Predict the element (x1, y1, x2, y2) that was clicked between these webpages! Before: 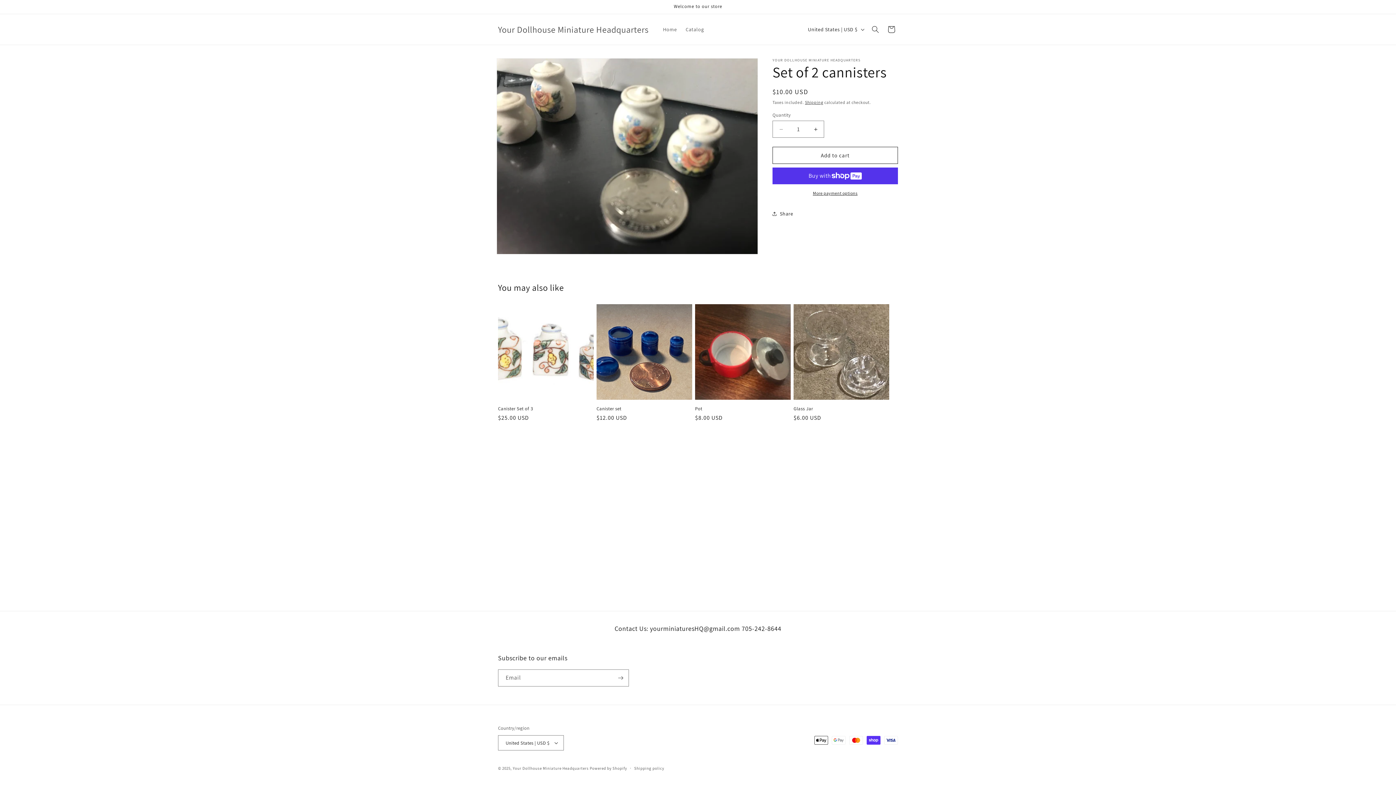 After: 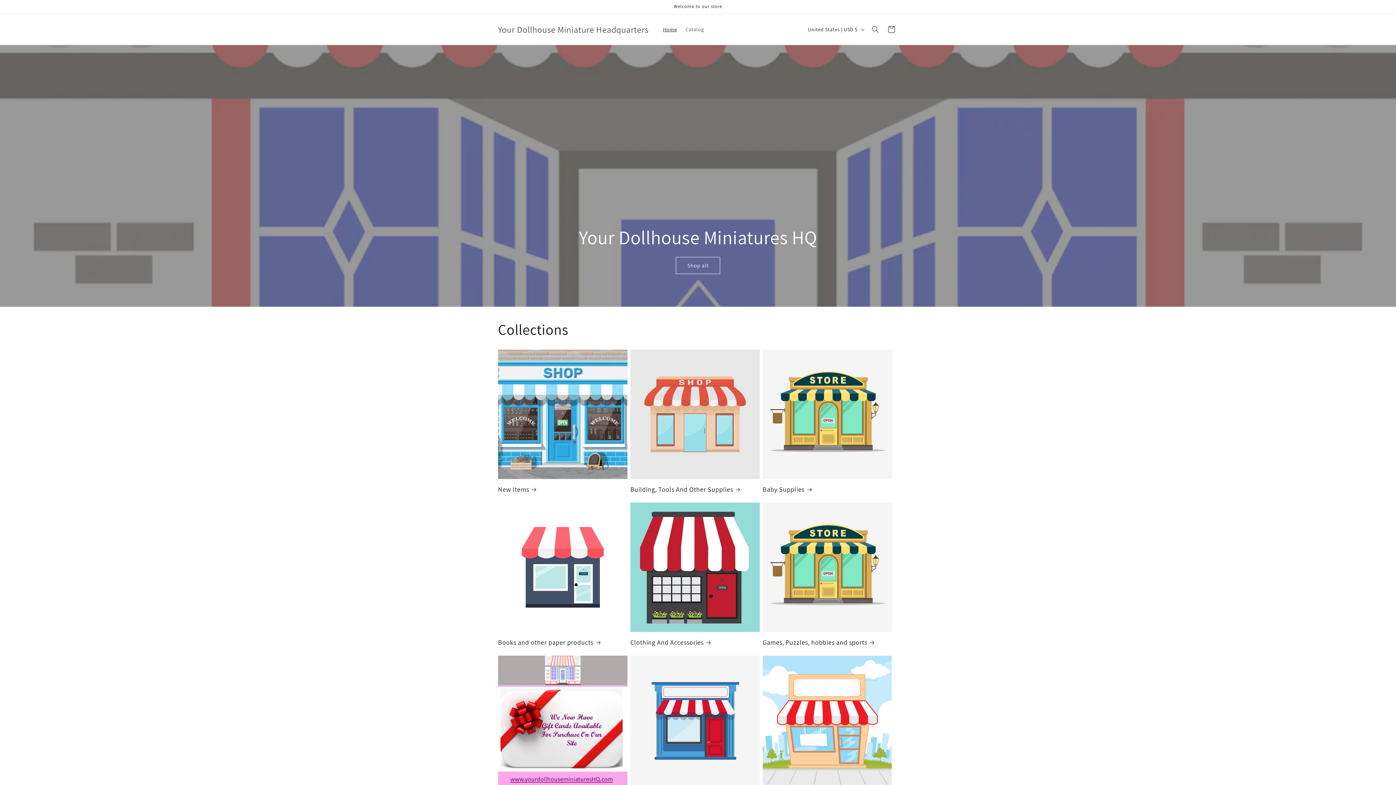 Action: bbox: (658, 21, 681, 37) label: Home